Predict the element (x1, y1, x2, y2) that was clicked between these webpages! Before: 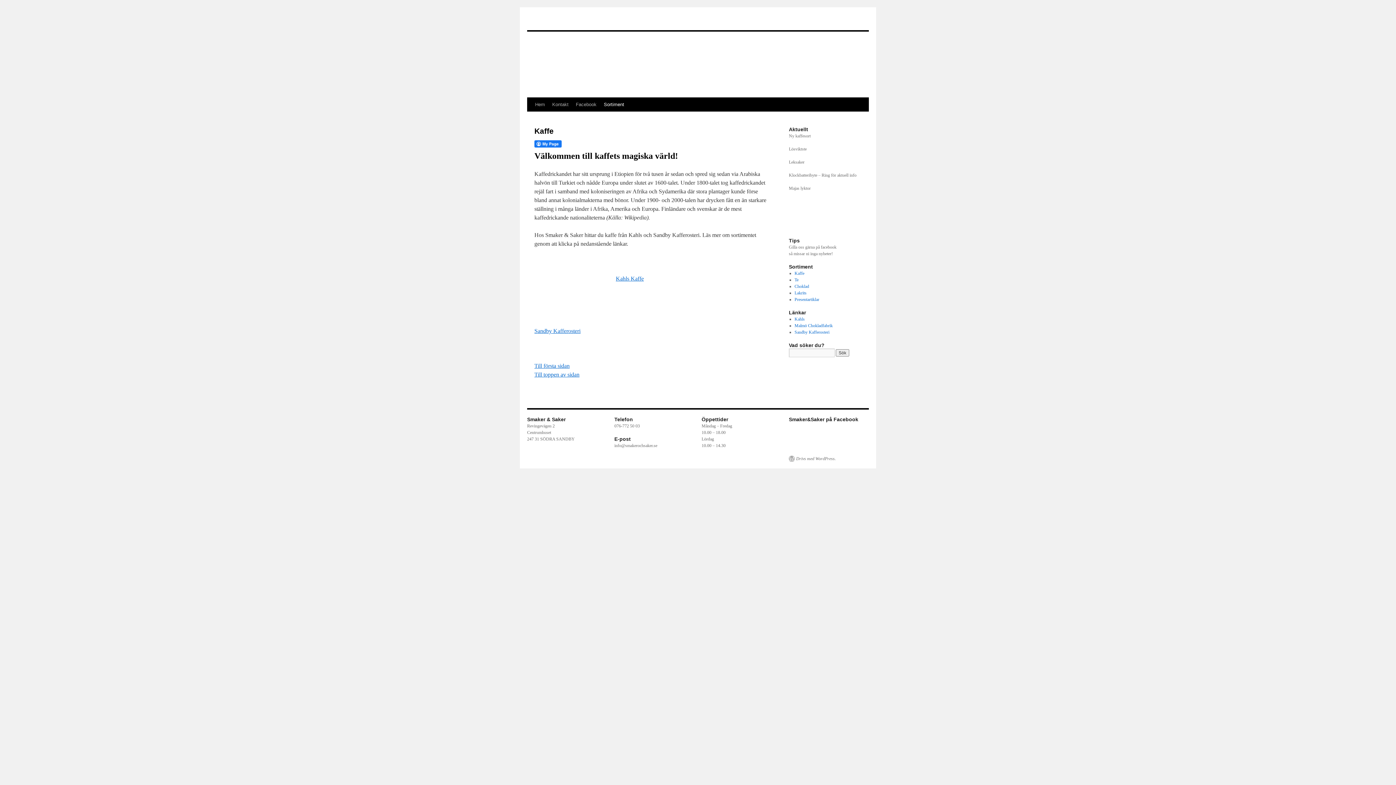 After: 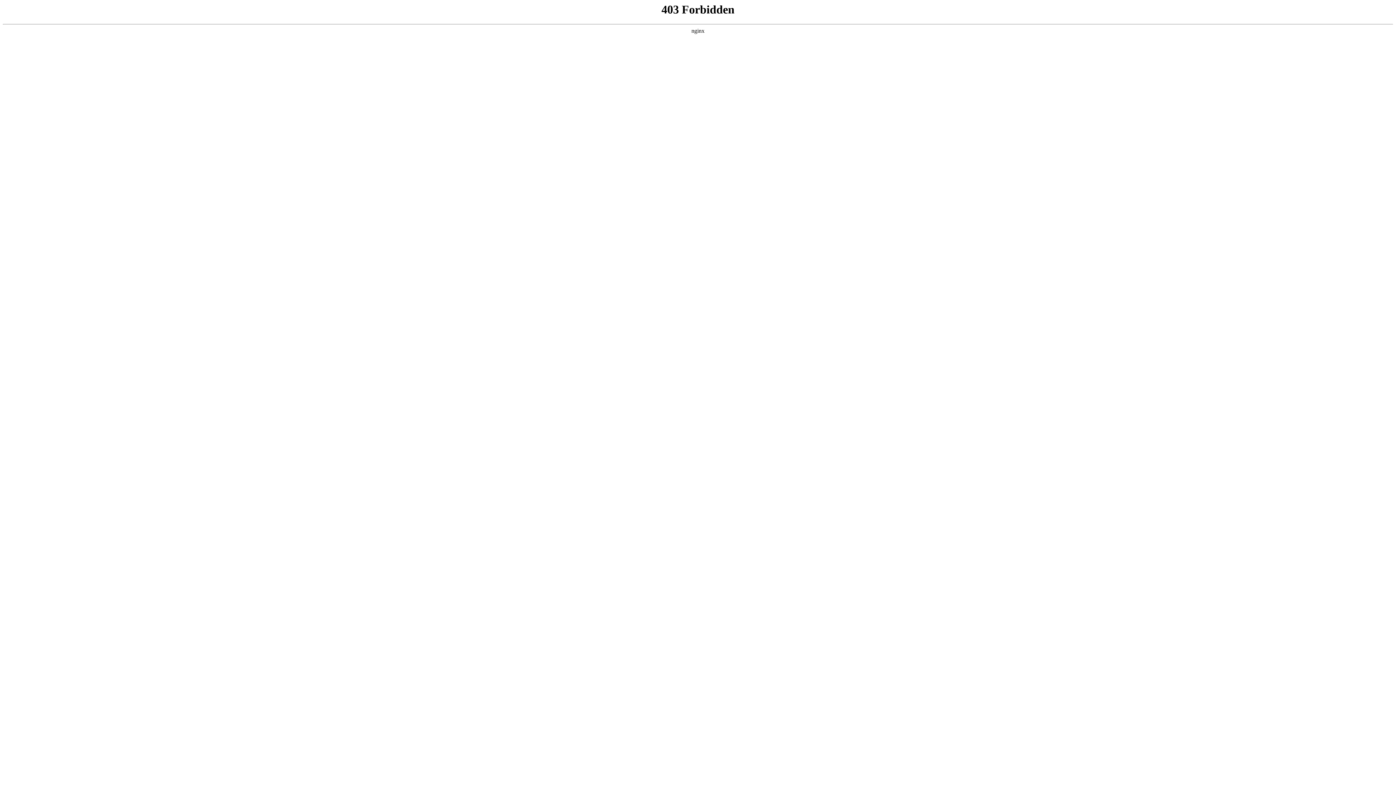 Action: label: Drivs med WordPress. bbox: (789, 456, 836, 461)